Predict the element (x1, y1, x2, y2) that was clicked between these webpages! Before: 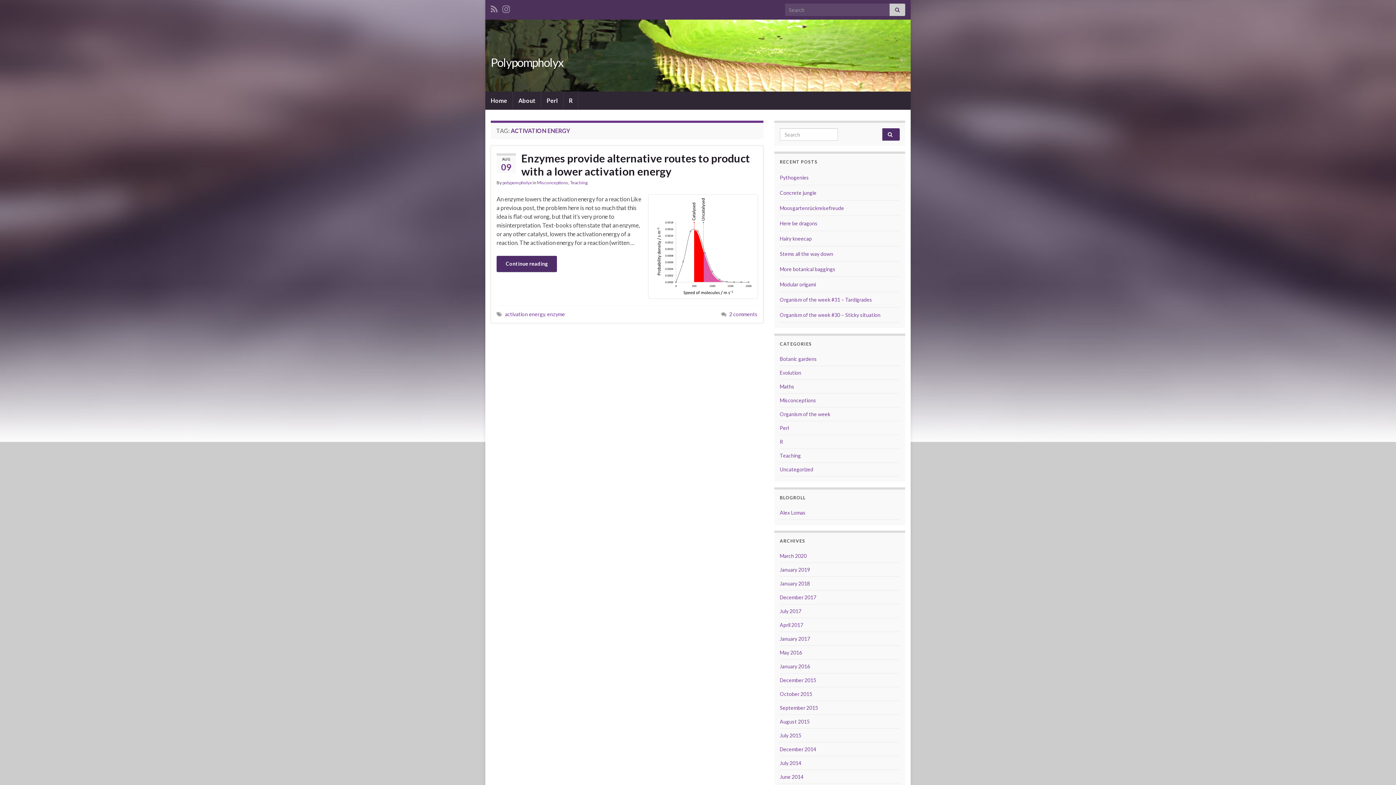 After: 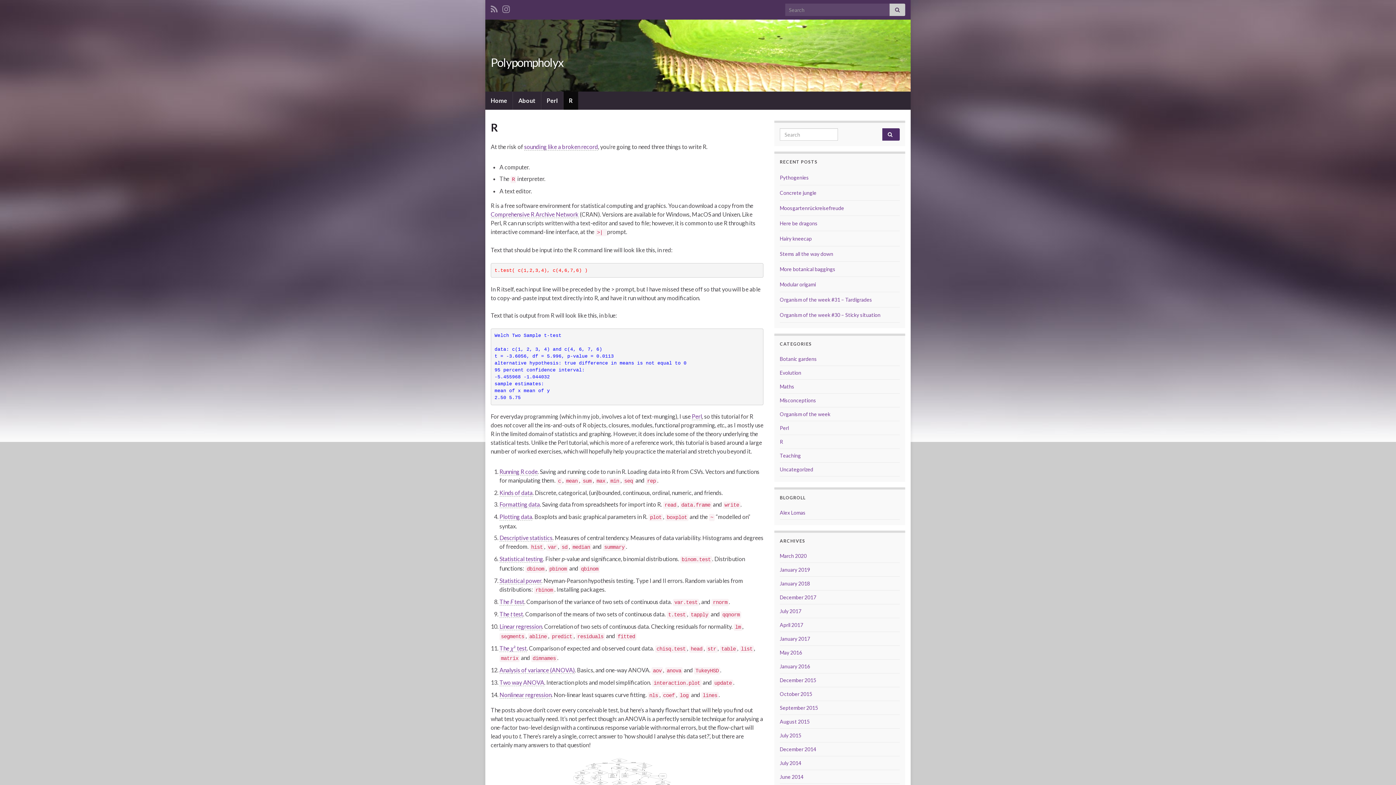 Action: bbox: (563, 91, 578, 109) label: R